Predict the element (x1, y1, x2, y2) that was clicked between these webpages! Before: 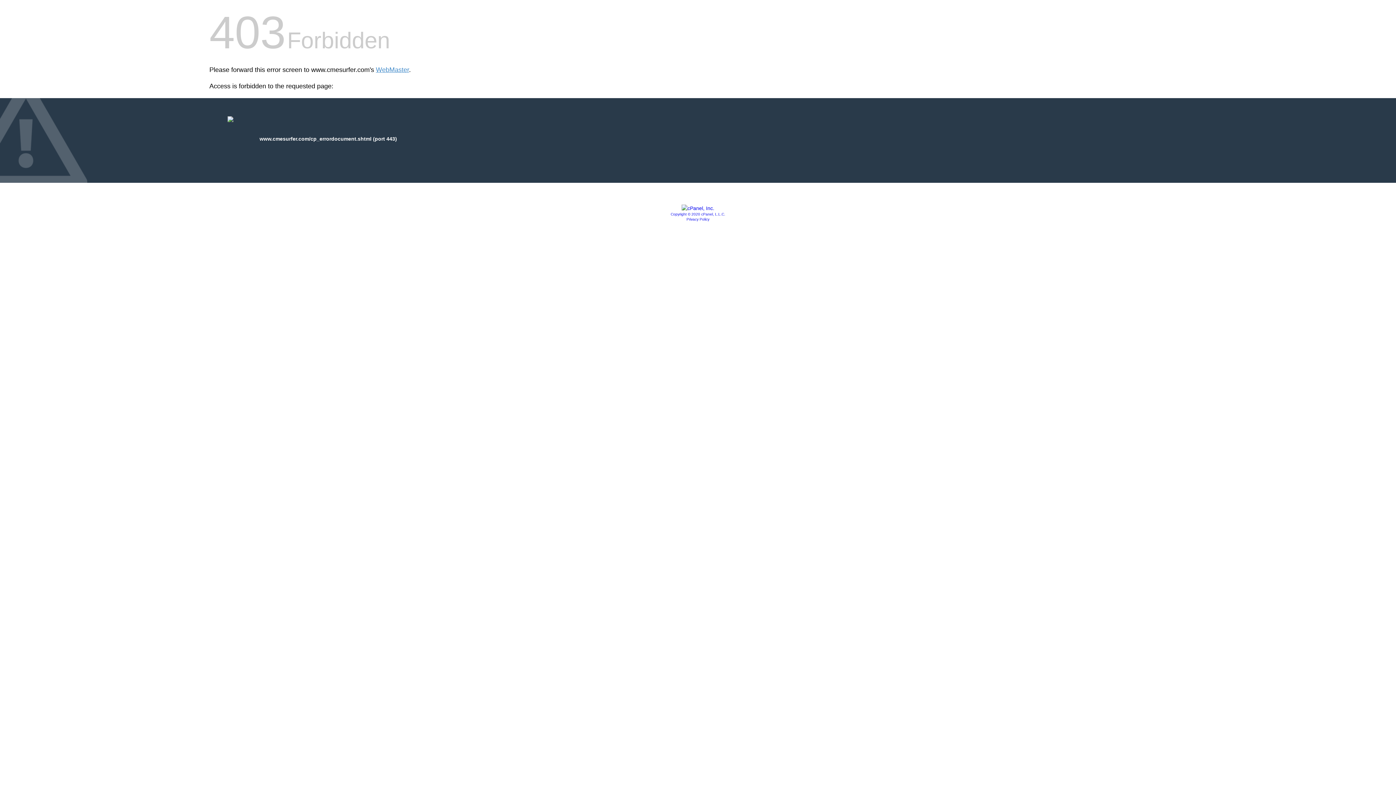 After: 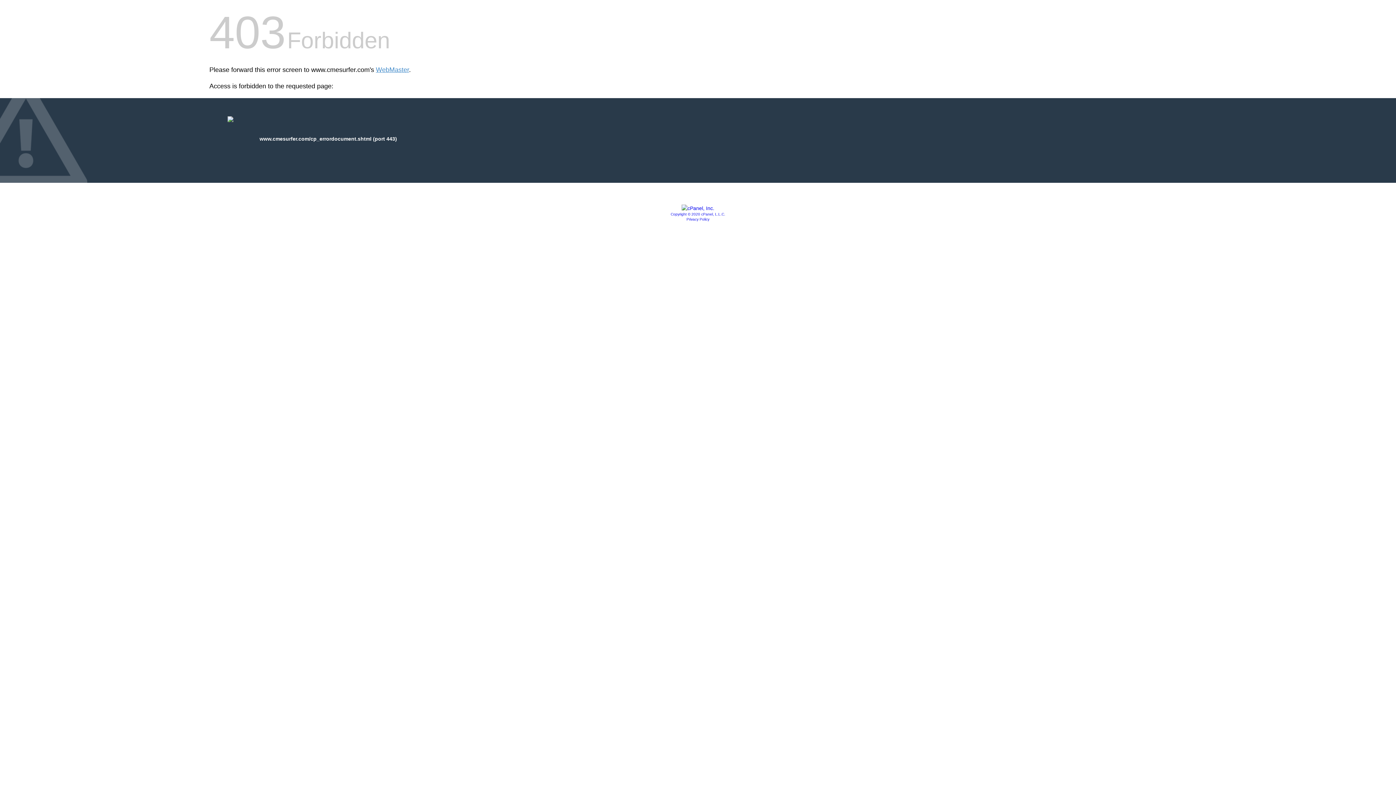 Action: bbox: (681, 205, 714, 211)